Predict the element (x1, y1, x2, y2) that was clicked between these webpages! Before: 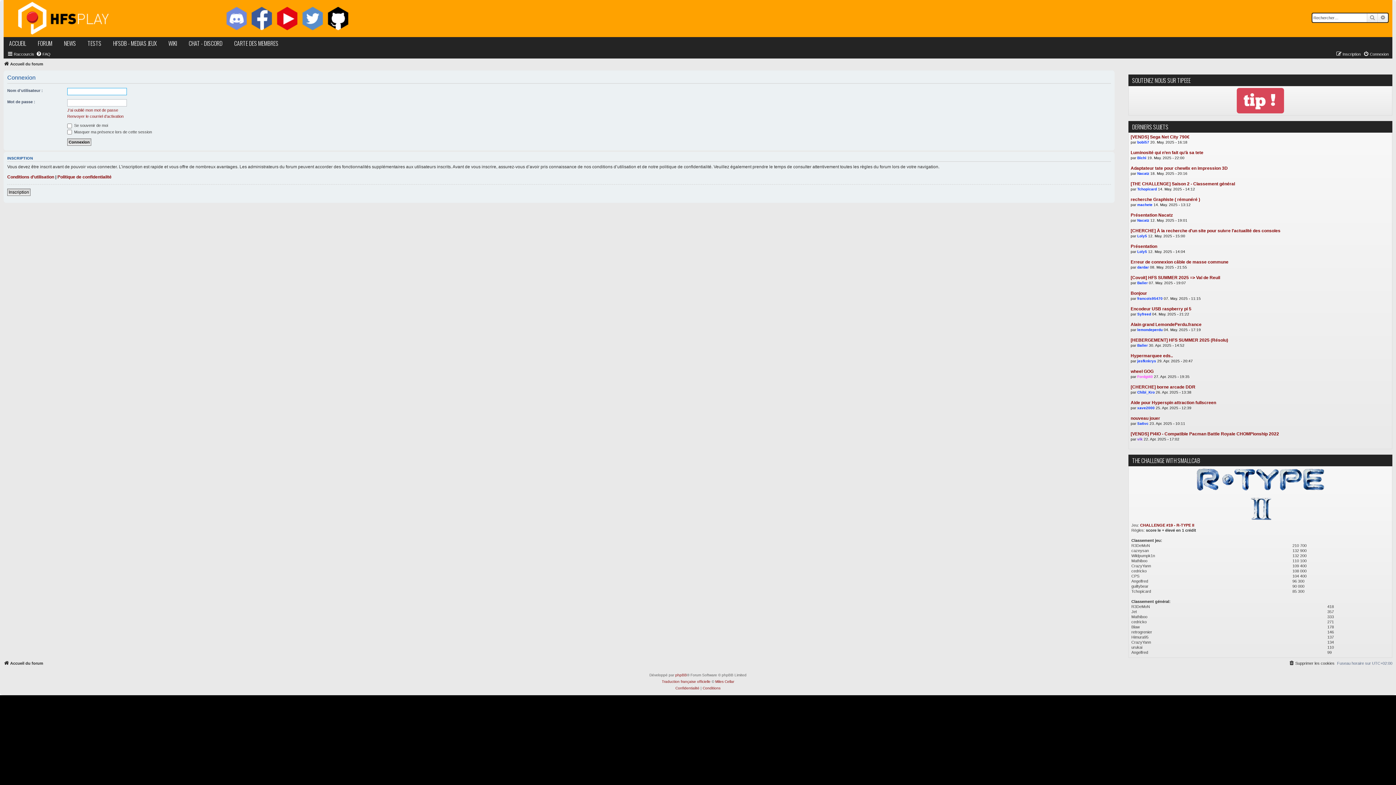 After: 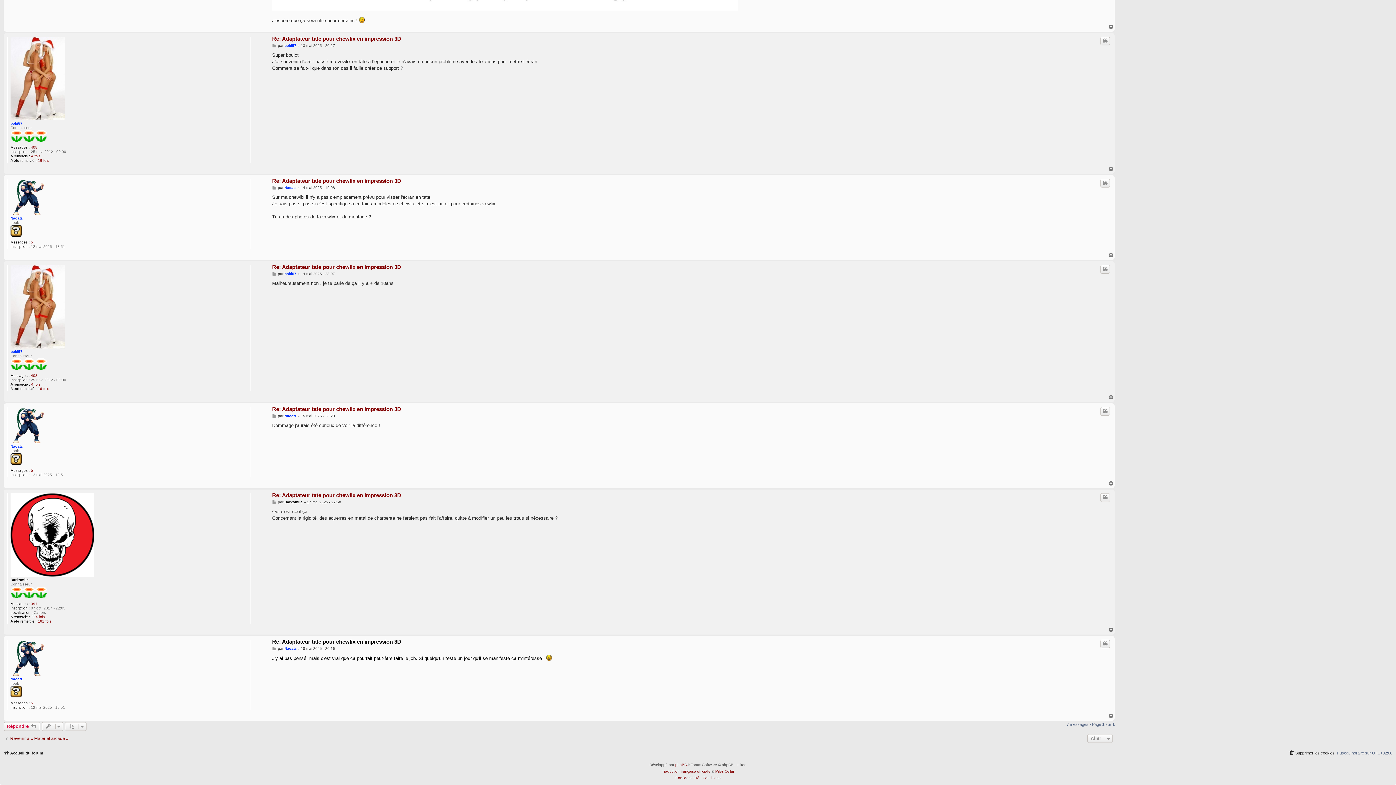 Action: label: Adaptateur tate pour chewlix en impression 3D bbox: (1130, 165, 1228, 170)